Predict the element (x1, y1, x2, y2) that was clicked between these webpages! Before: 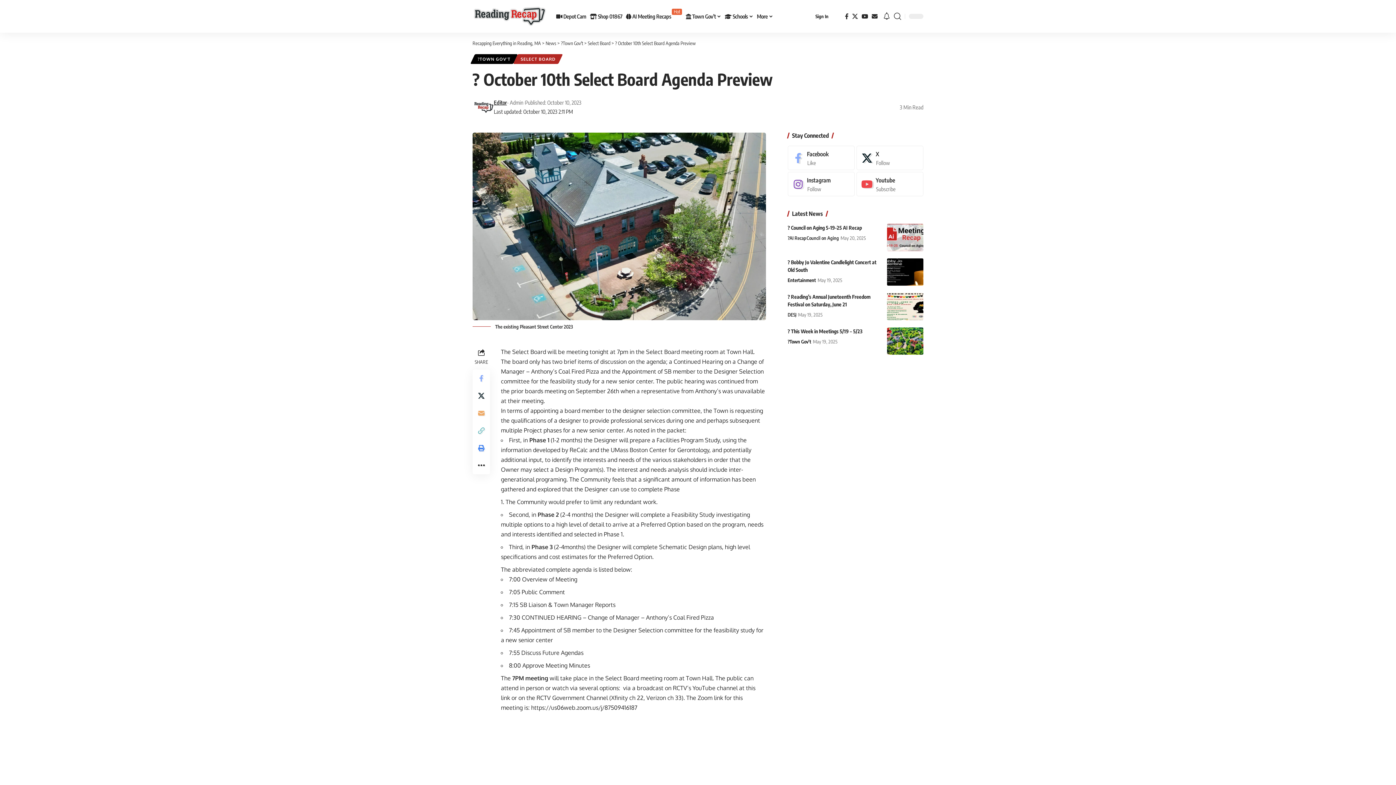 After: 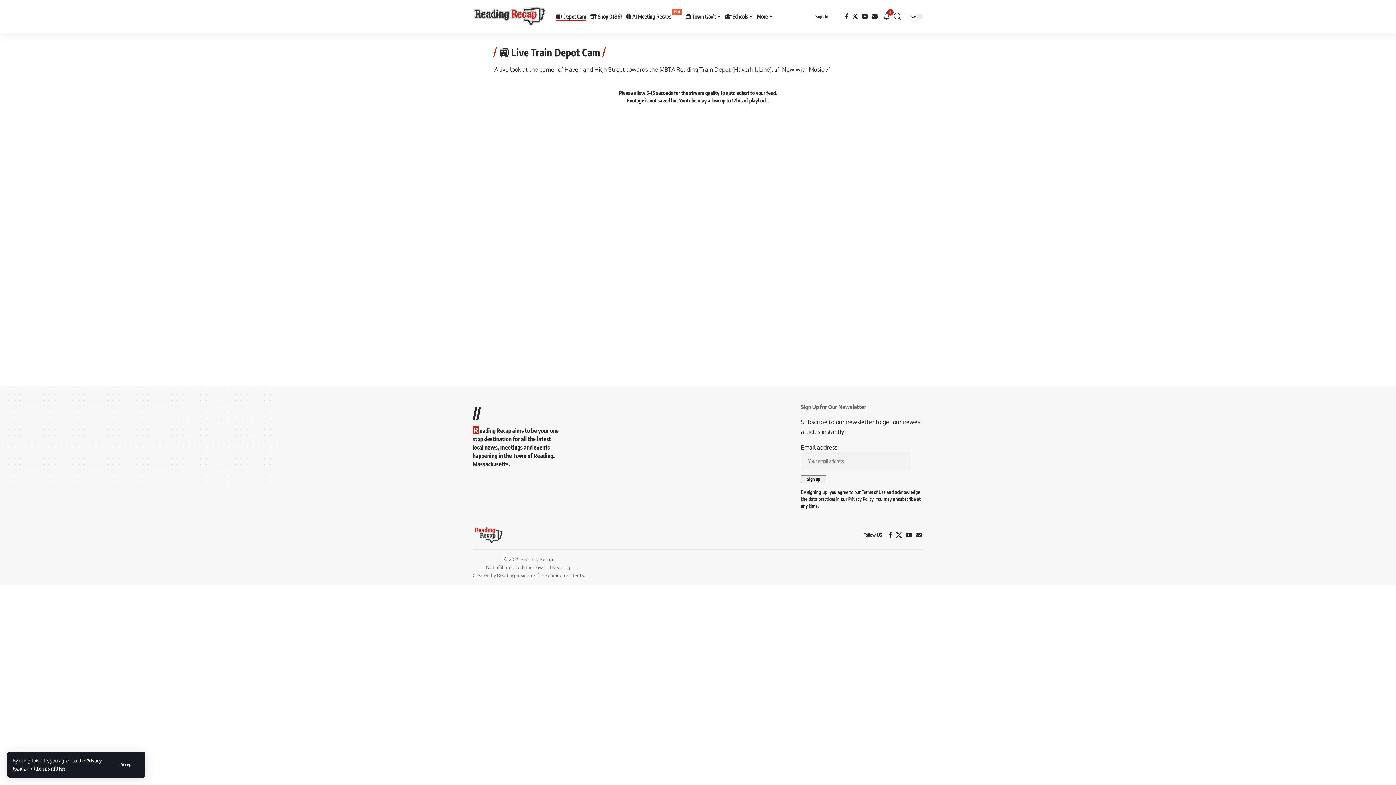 Action: label: Depot Cam bbox: (554, 0, 588, 32)